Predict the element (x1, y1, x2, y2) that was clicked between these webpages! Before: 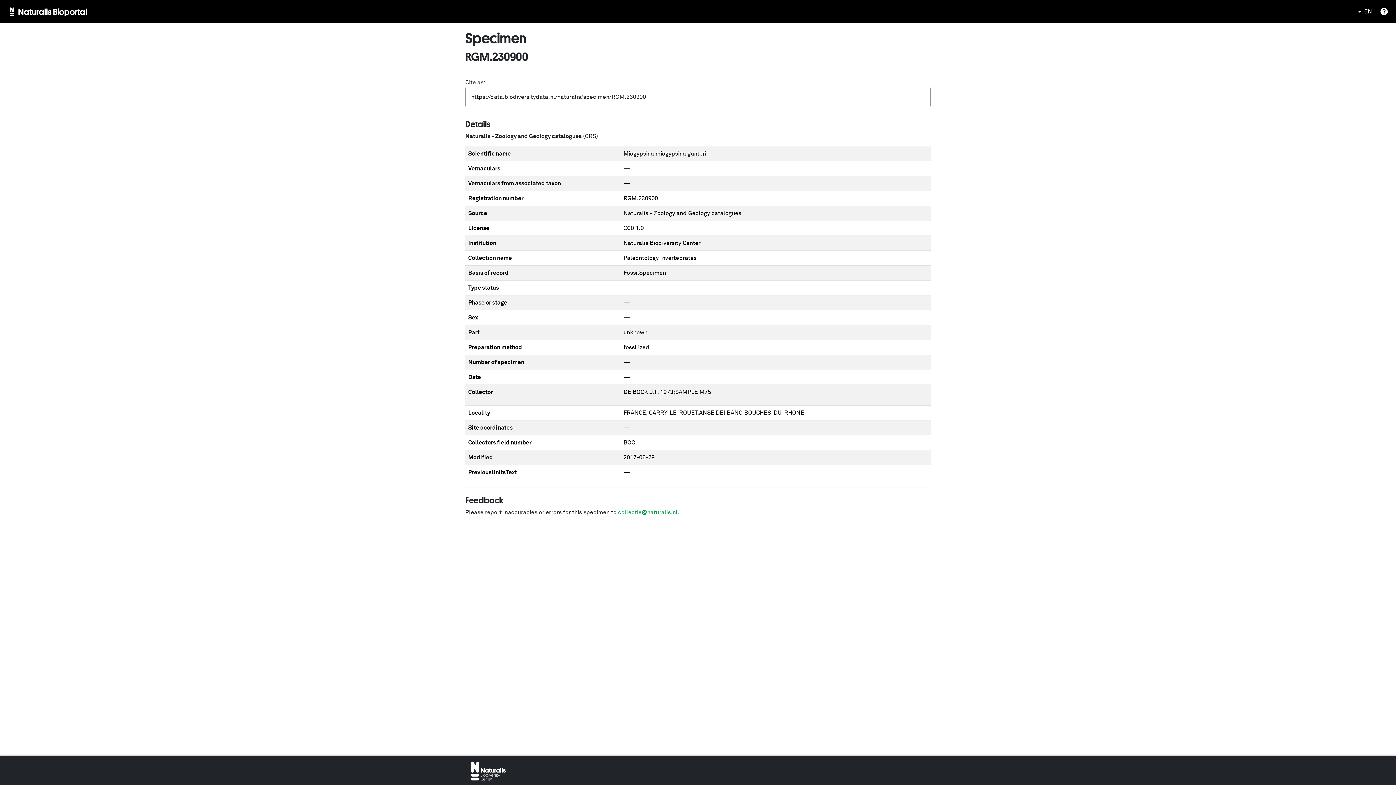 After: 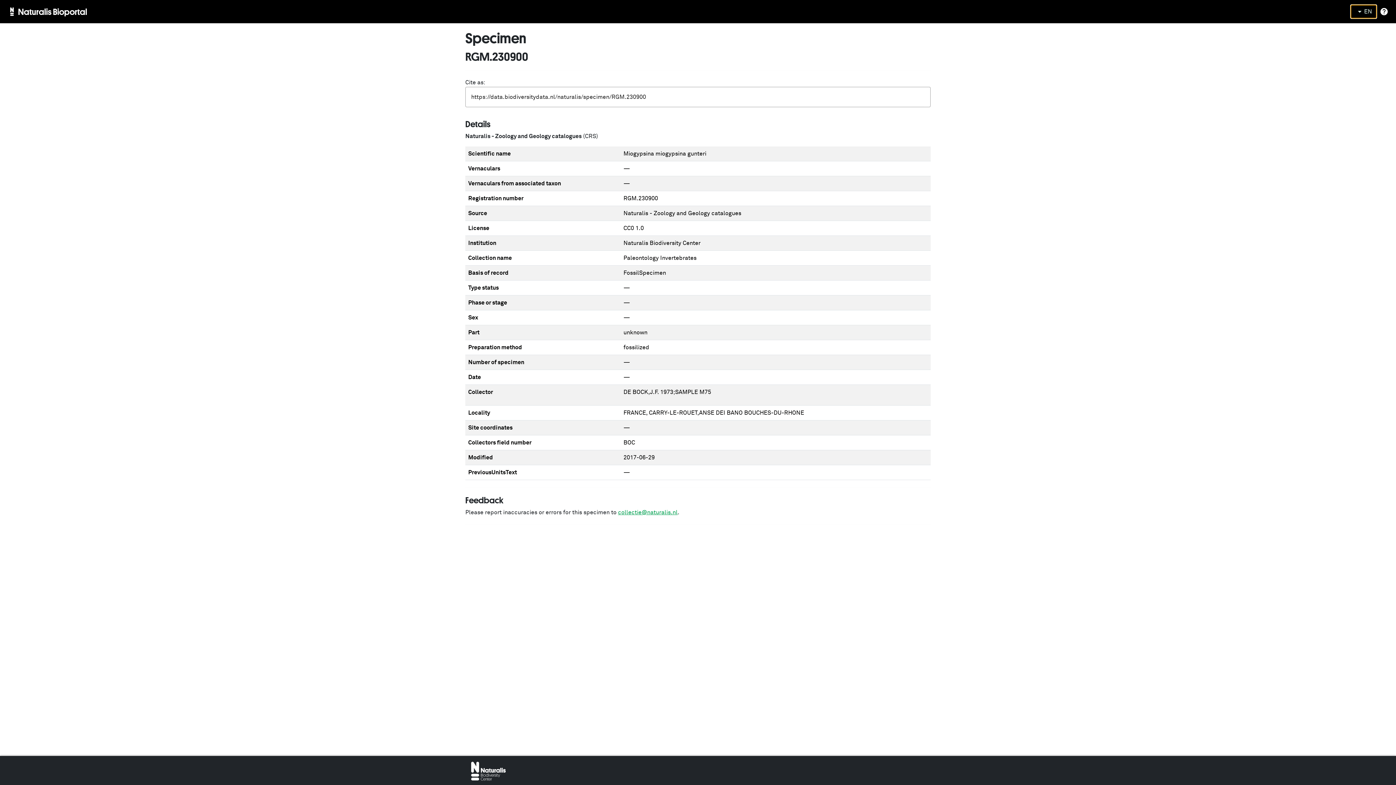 Action: label: EN bbox: (1350, 4, 1377, 18)